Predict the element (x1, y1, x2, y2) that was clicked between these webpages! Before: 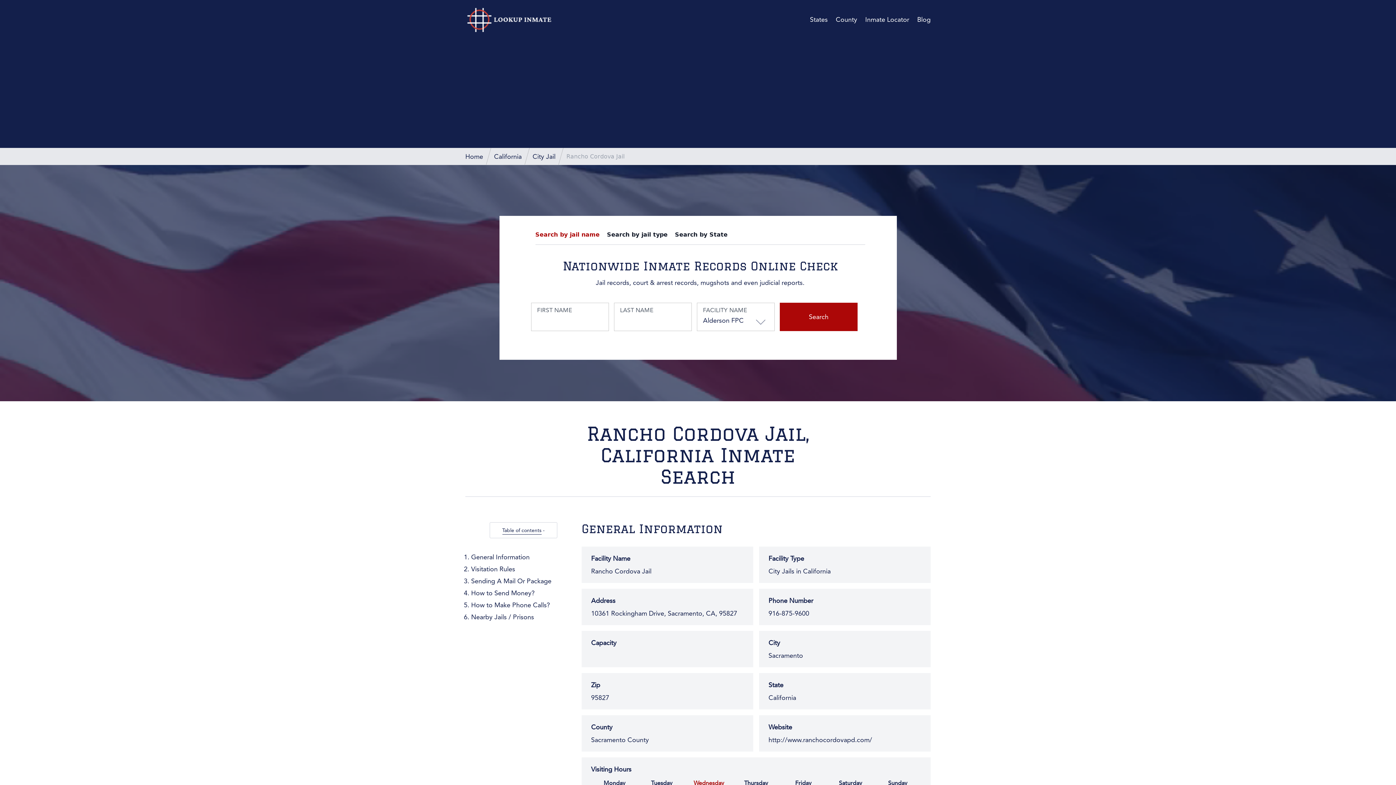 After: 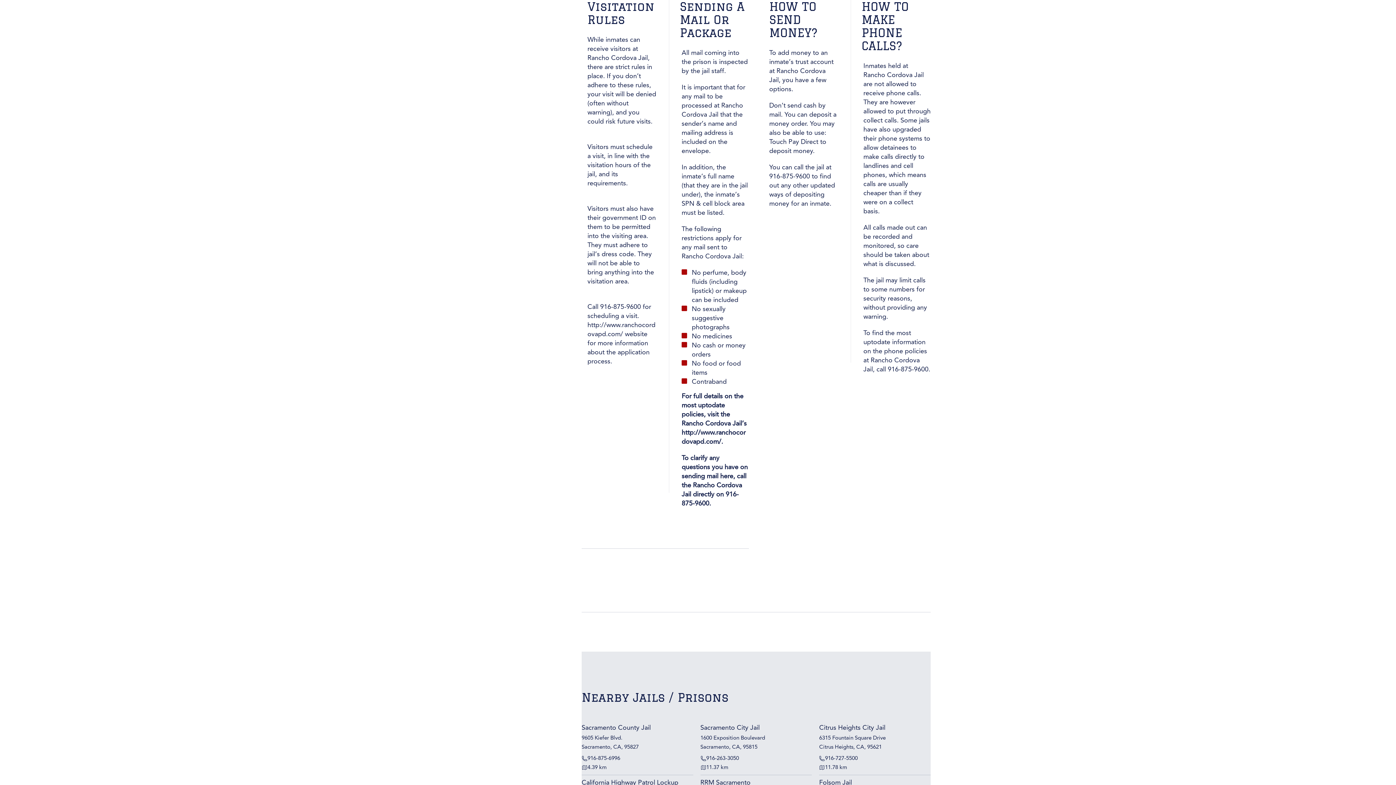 Action: label: Sending A Mail Or Package bbox: (471, 576, 551, 586)